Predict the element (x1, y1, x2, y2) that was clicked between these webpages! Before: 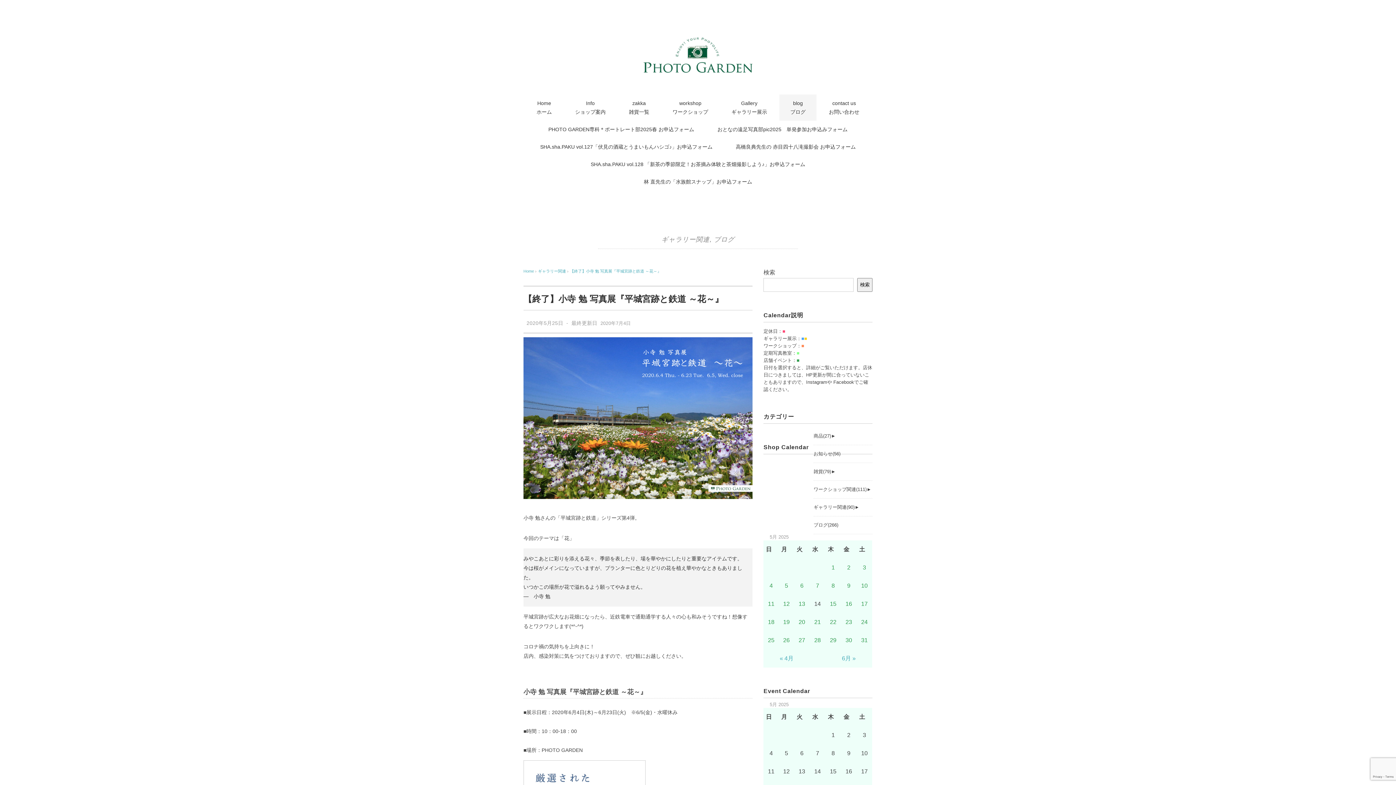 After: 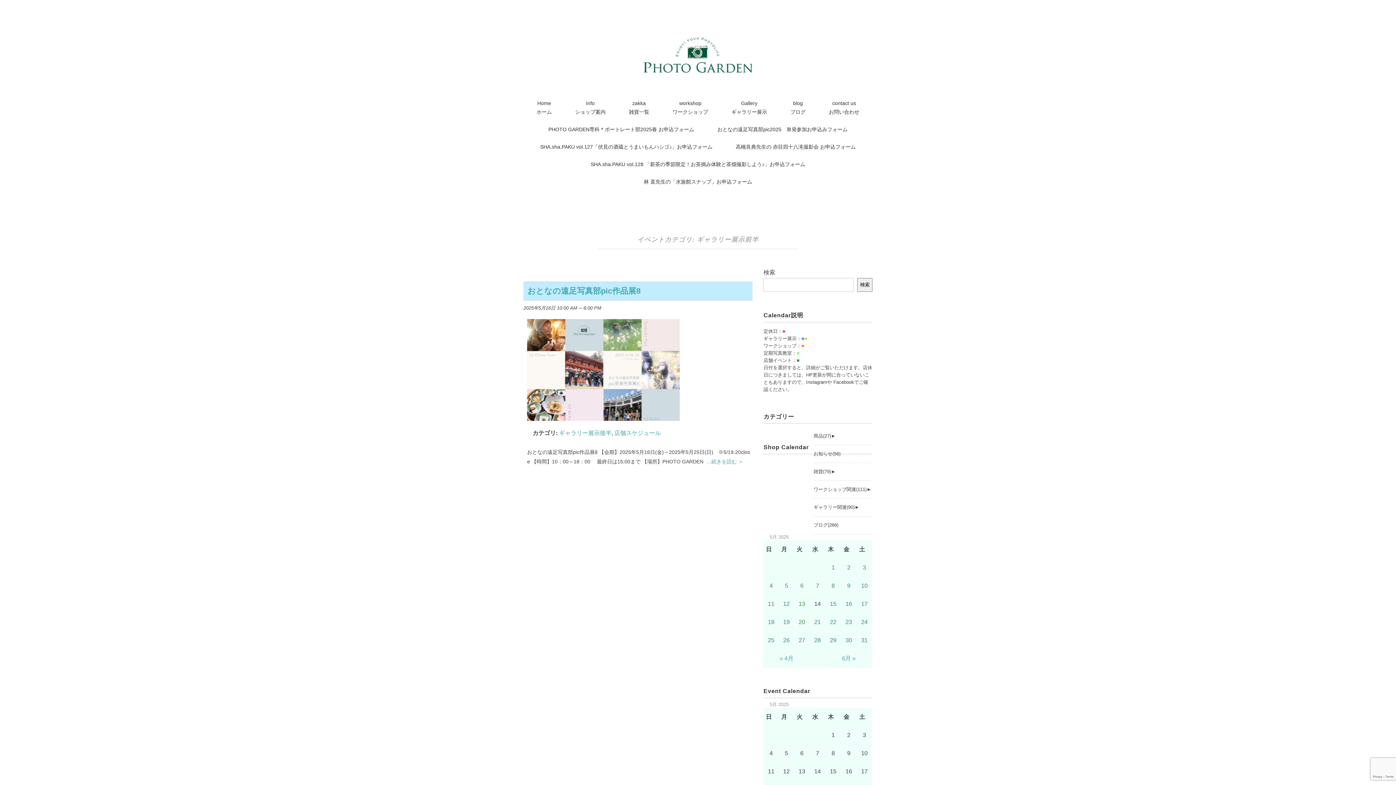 Action: label: 16 bbox: (845, 600, 852, 607)